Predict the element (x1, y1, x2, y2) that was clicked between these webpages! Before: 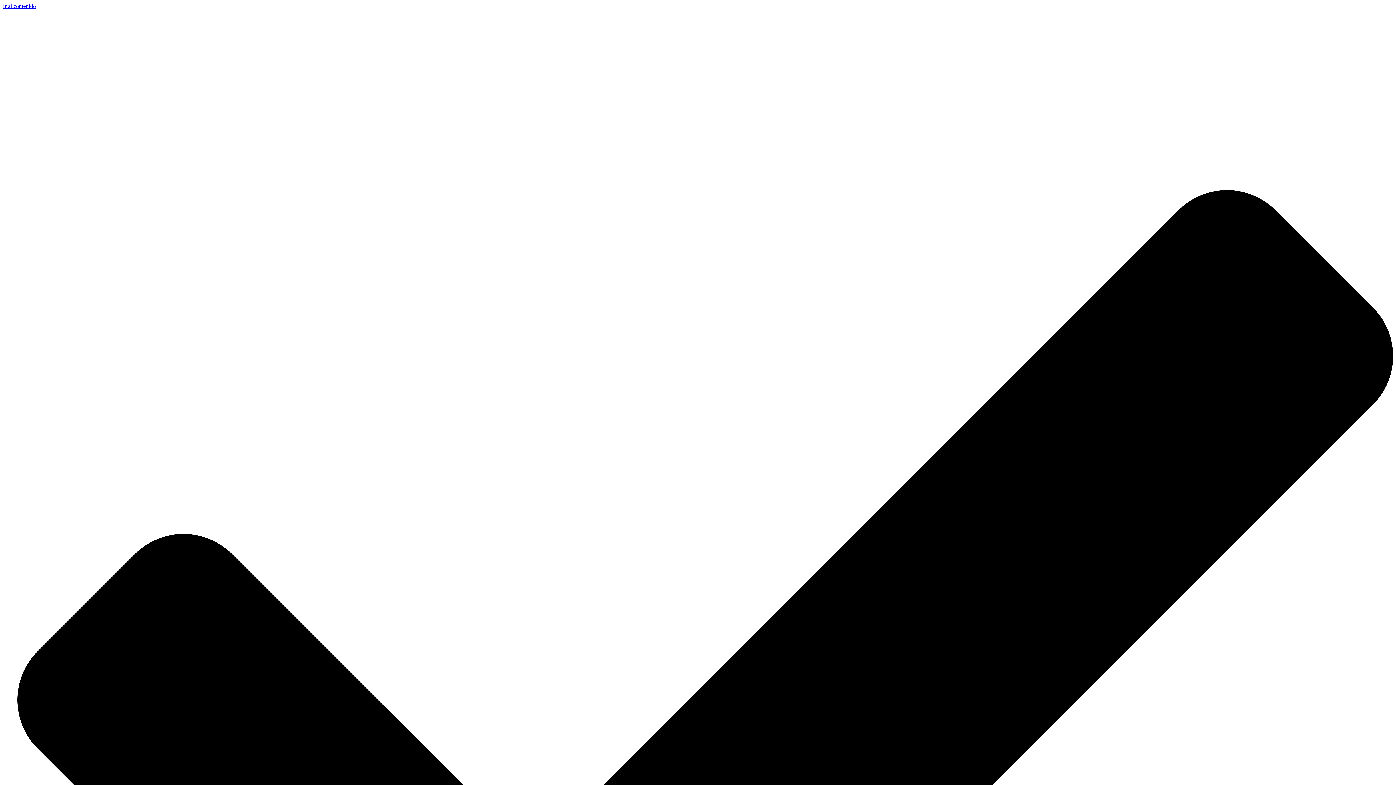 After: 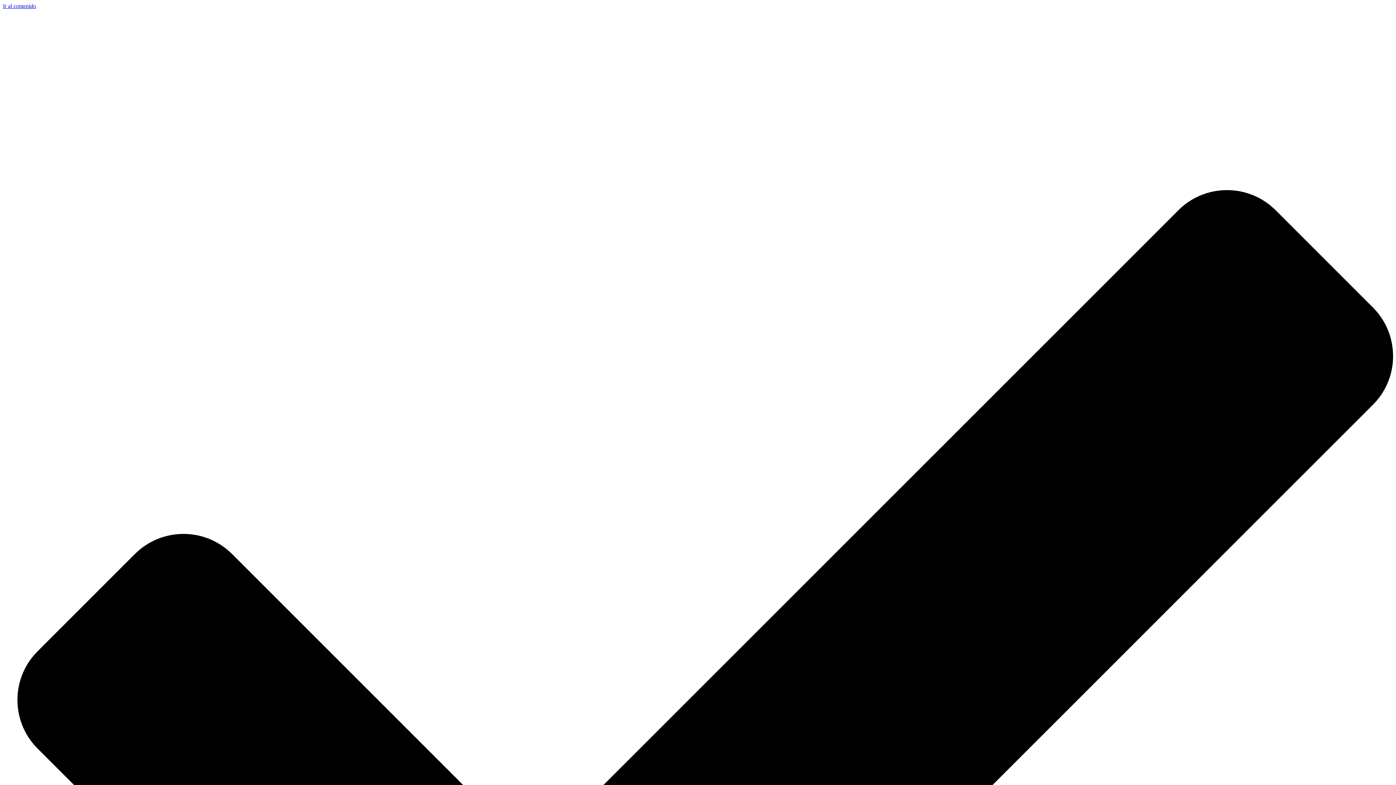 Action: label: Ir al contenido bbox: (2, 2, 36, 9)